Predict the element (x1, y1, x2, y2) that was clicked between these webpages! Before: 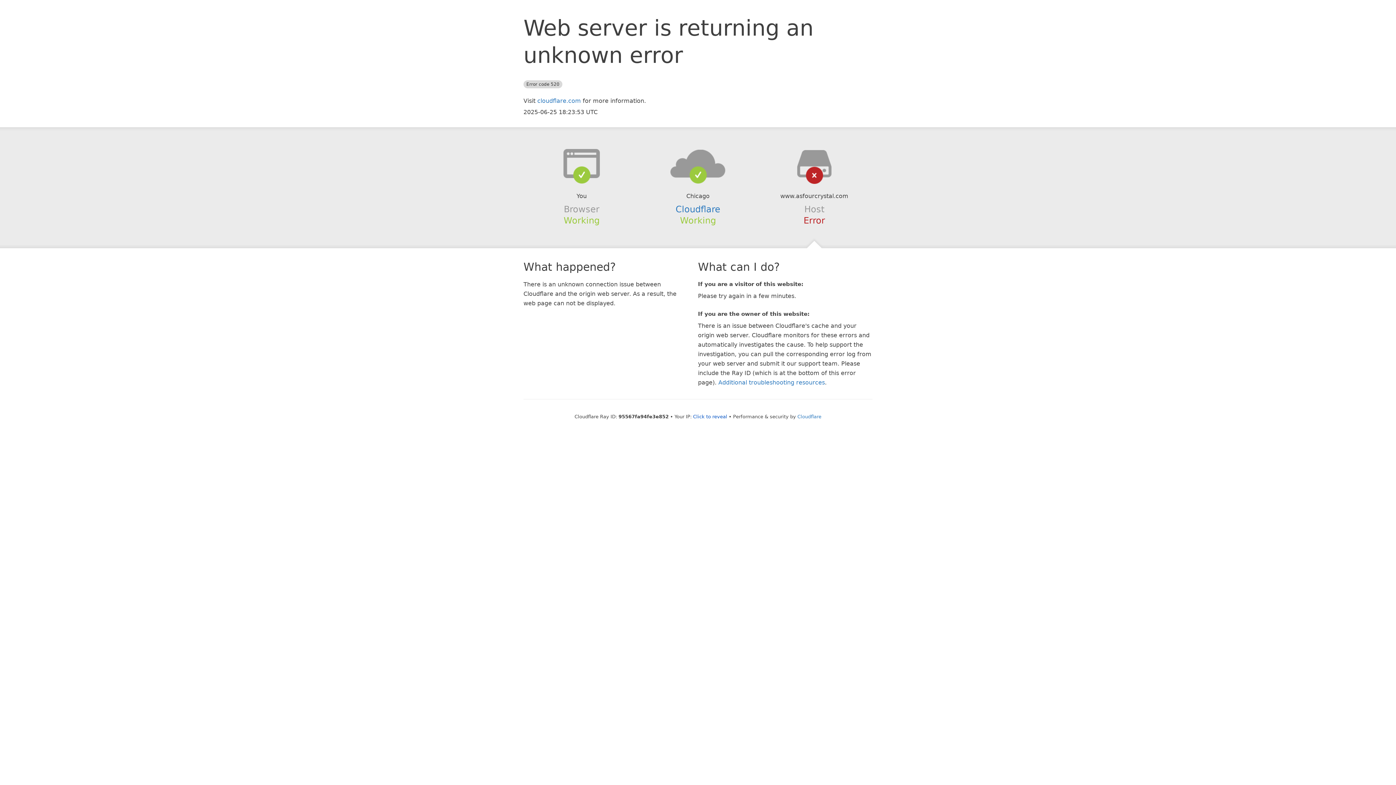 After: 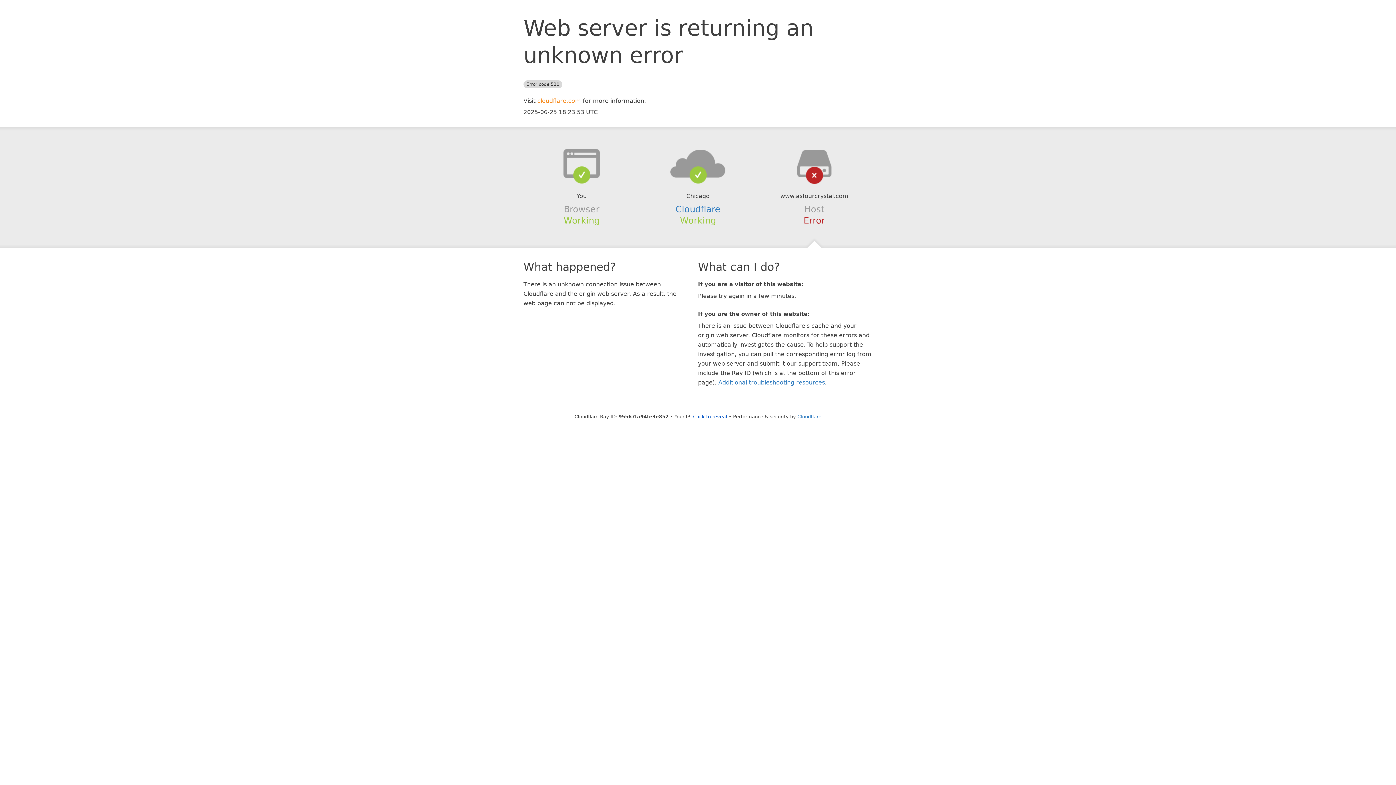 Action: bbox: (537, 97, 581, 104) label: cloudflare.com